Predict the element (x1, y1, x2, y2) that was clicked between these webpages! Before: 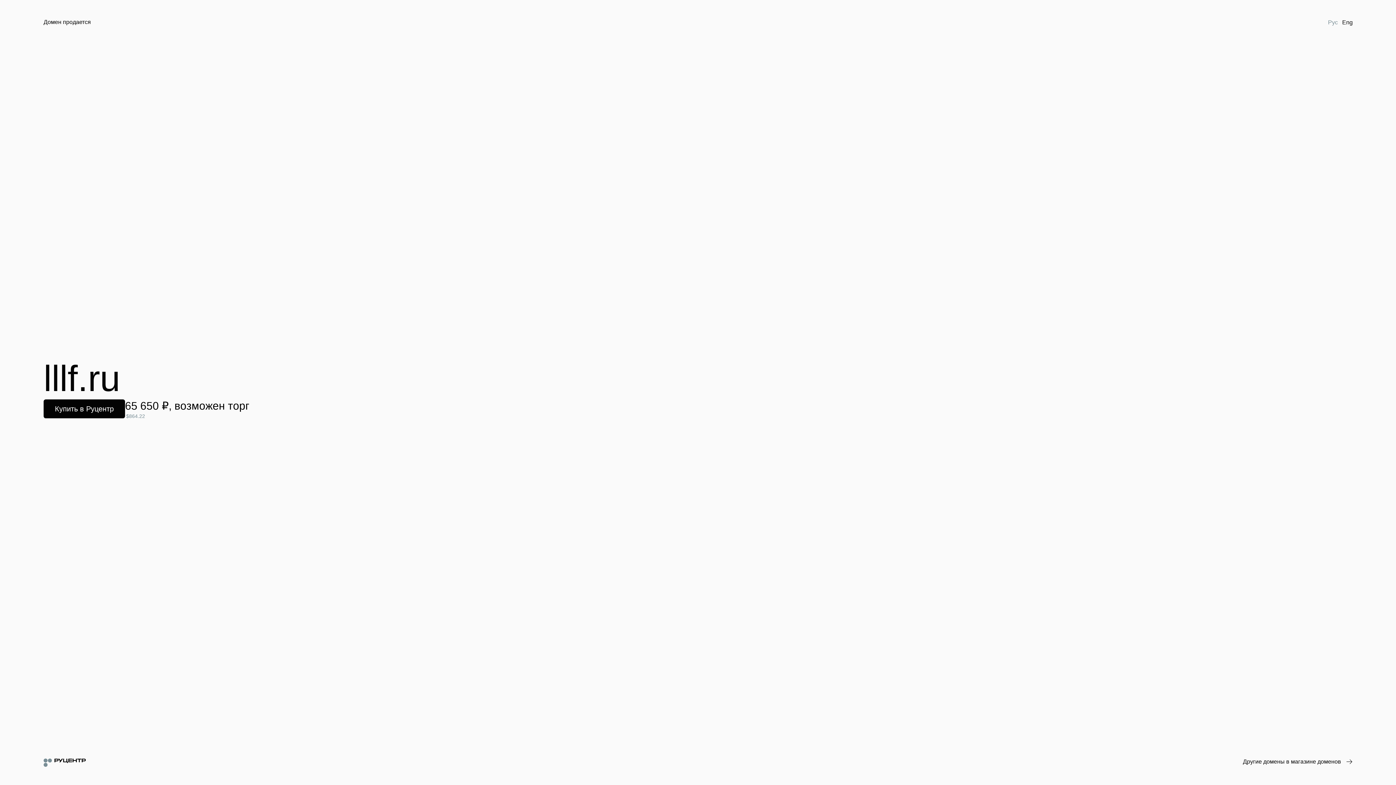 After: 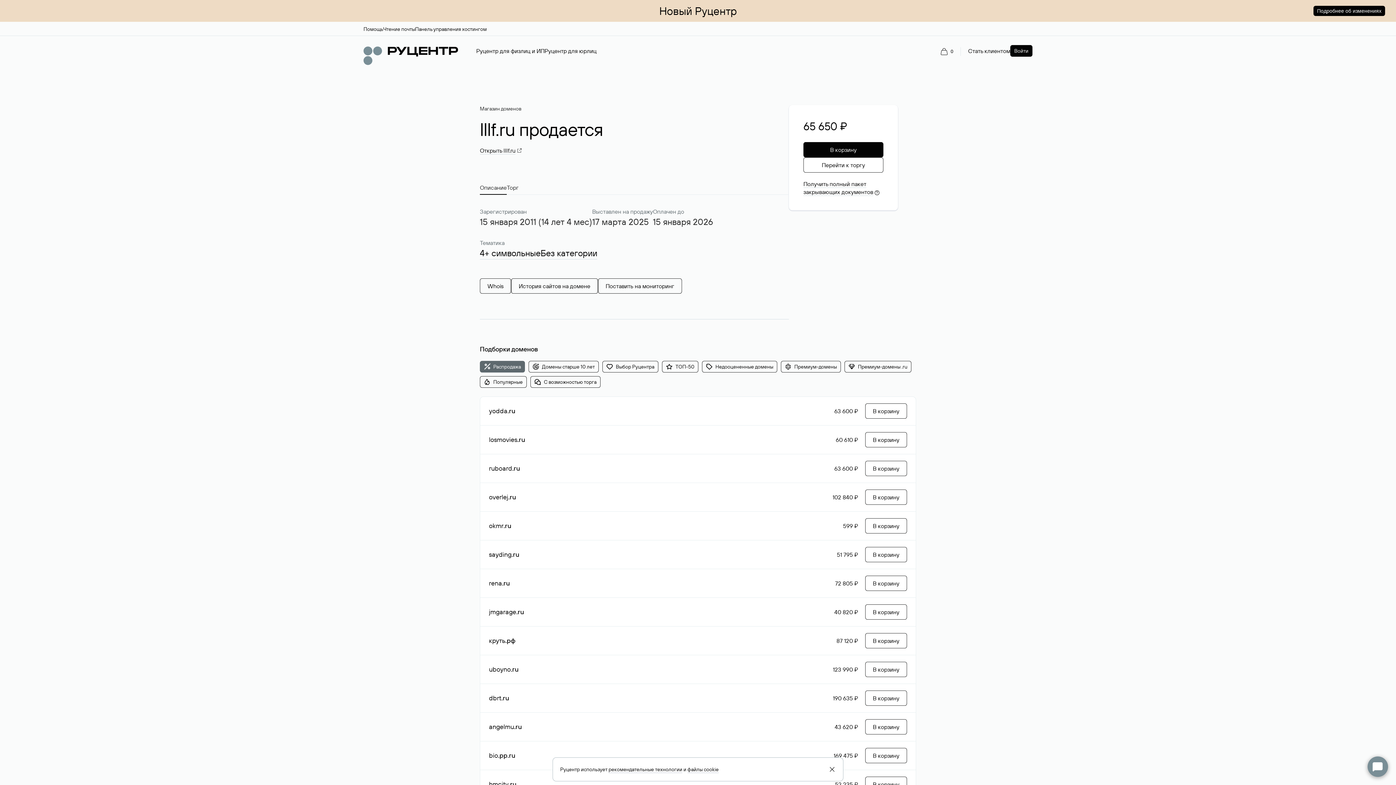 Action: label: Купить в Руцентр bbox: (43, 399, 125, 418)